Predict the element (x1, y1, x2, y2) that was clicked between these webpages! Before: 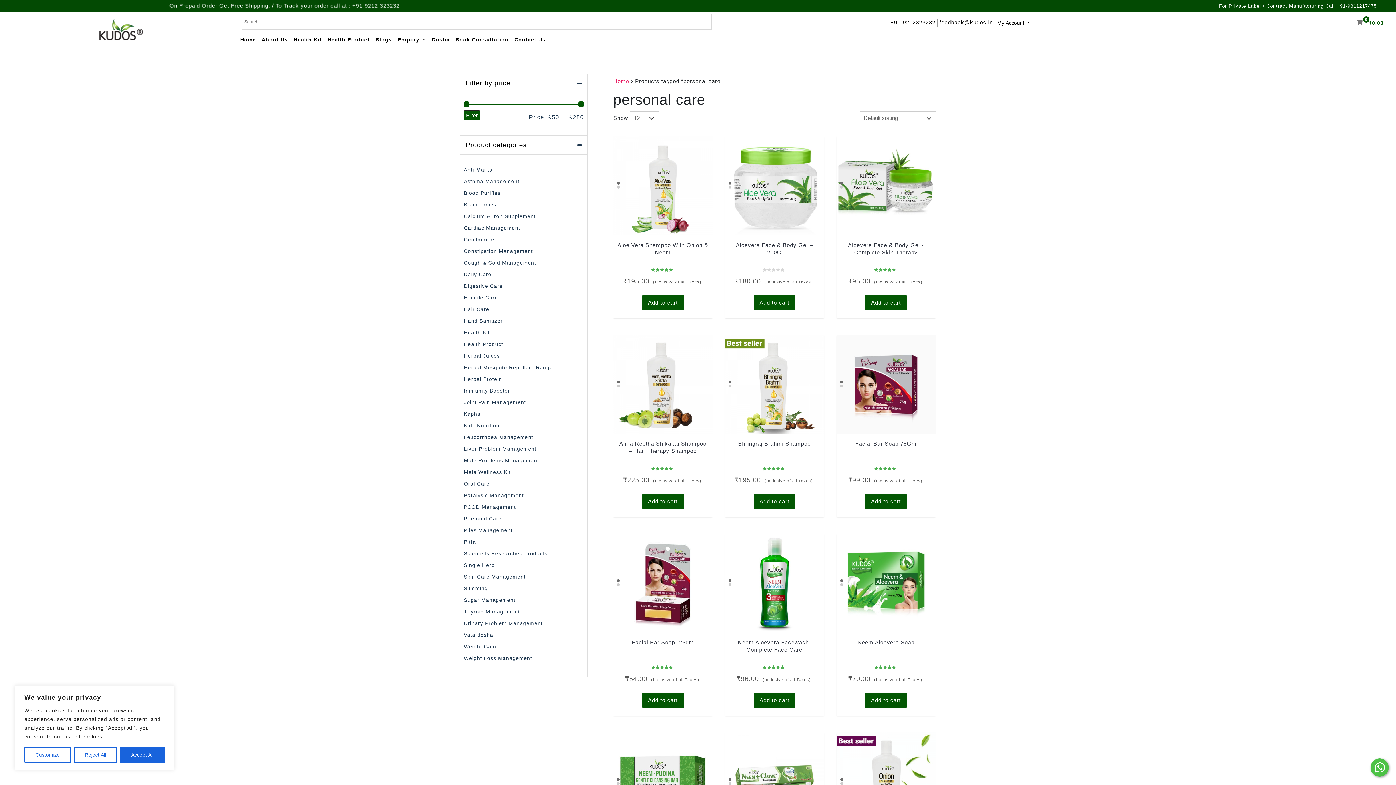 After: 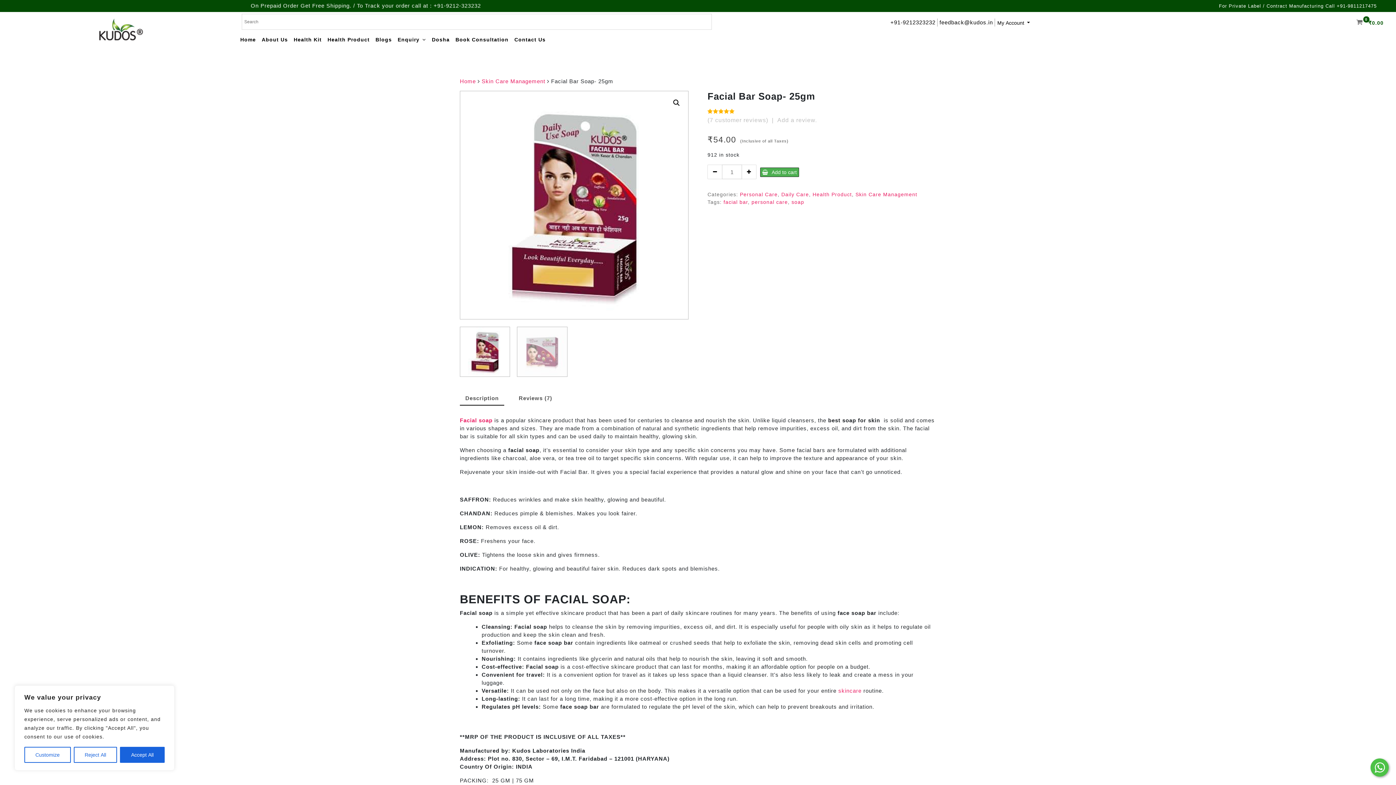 Action: bbox: (613, 533, 712, 633)